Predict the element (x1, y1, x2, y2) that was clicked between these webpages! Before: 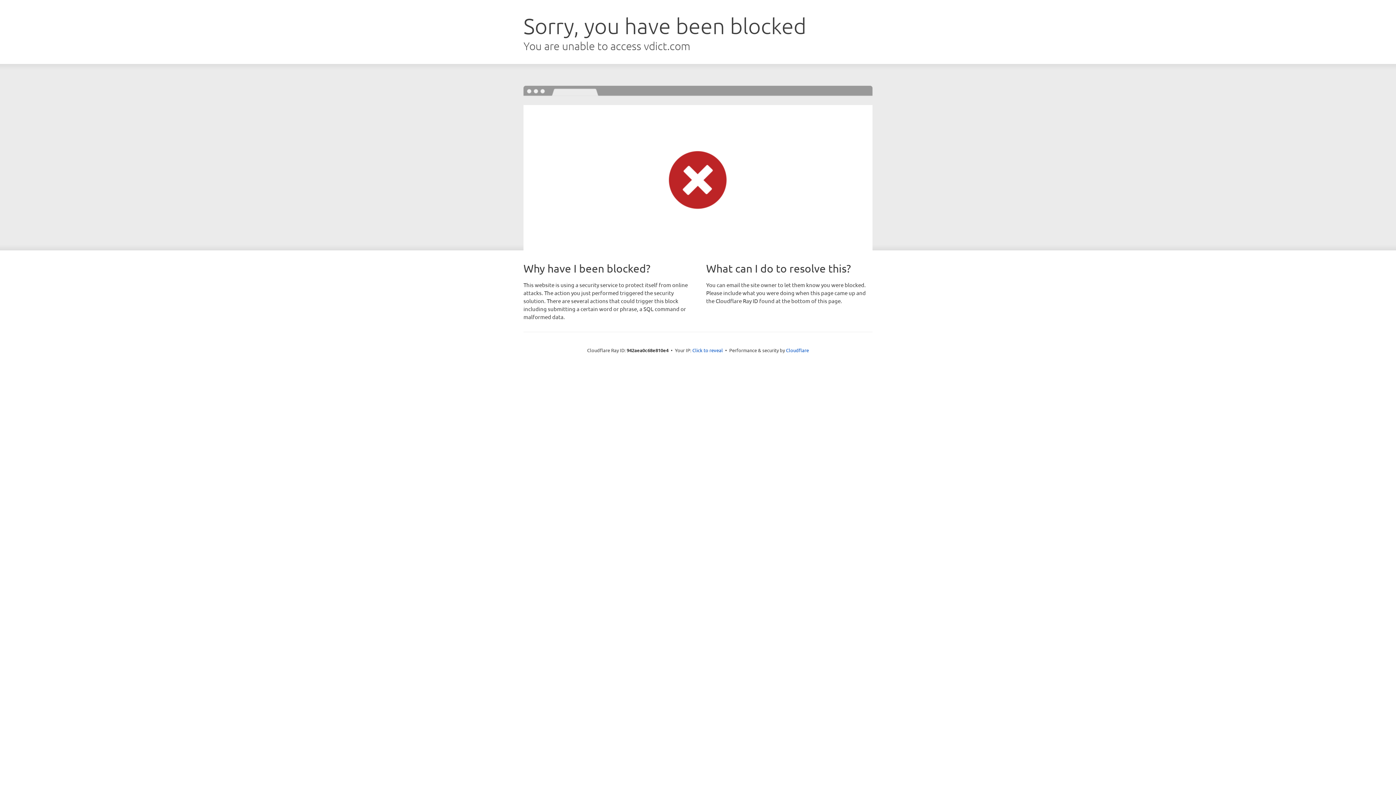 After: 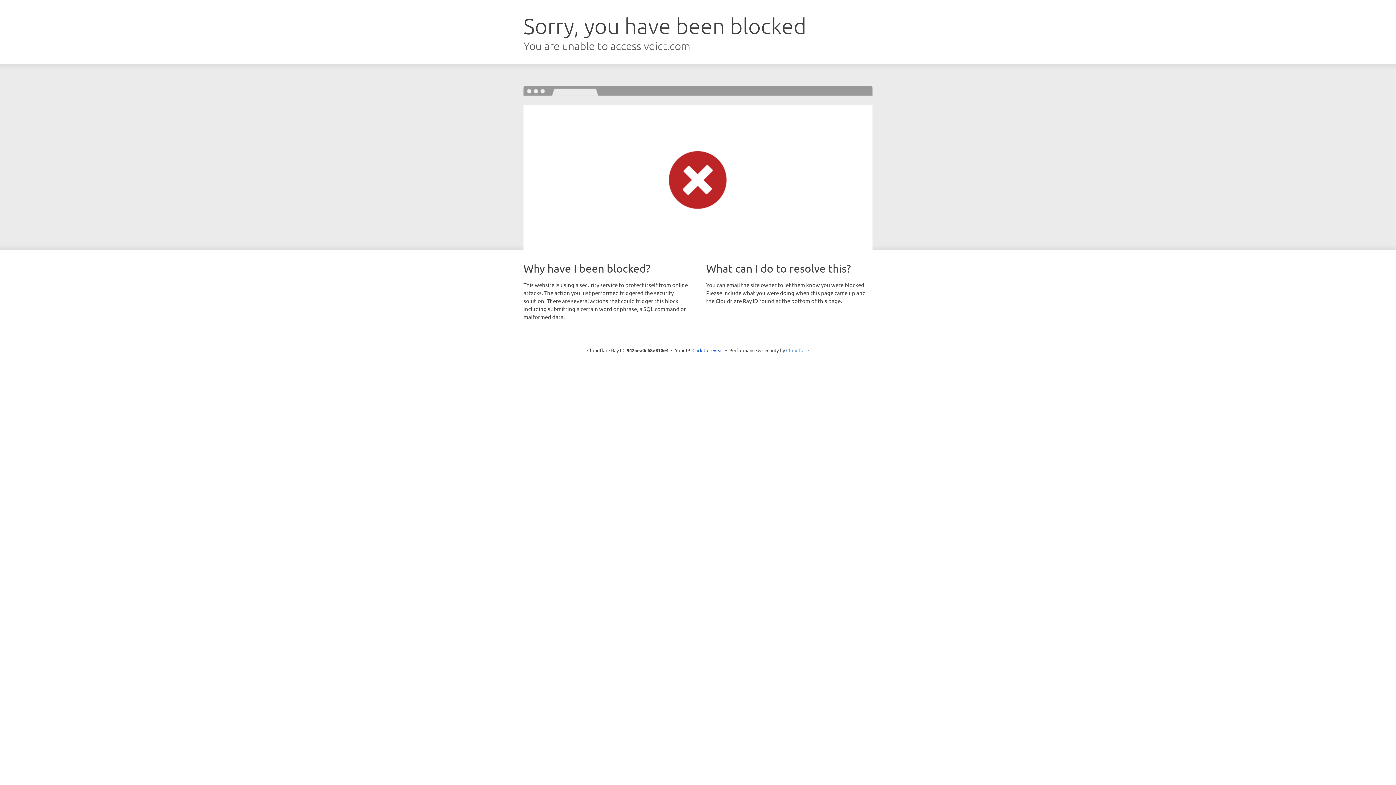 Action: label: Cloudflare bbox: (786, 347, 809, 353)